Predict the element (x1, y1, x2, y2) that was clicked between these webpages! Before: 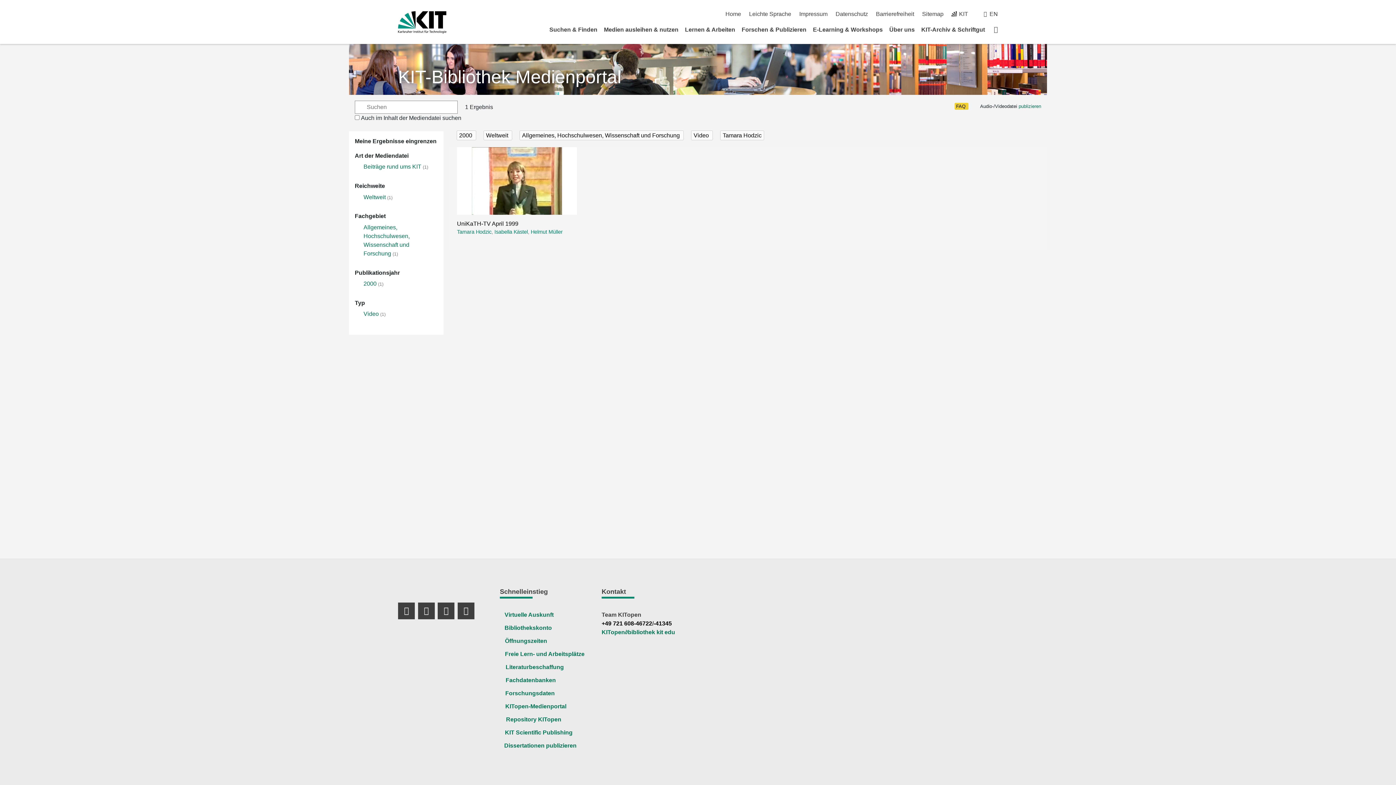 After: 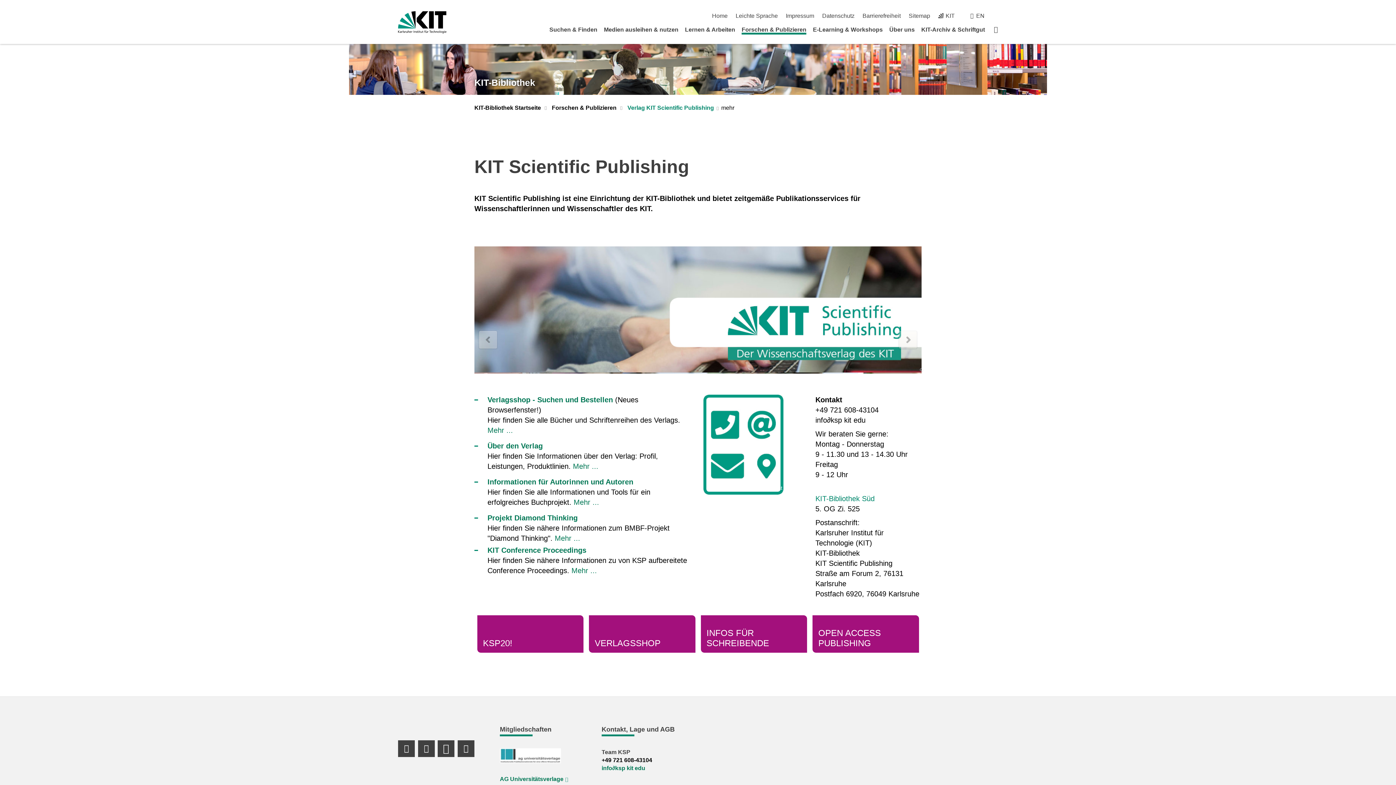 Action: label:   
KIT Scientific Publishing bbox: (505, 729, 572, 736)